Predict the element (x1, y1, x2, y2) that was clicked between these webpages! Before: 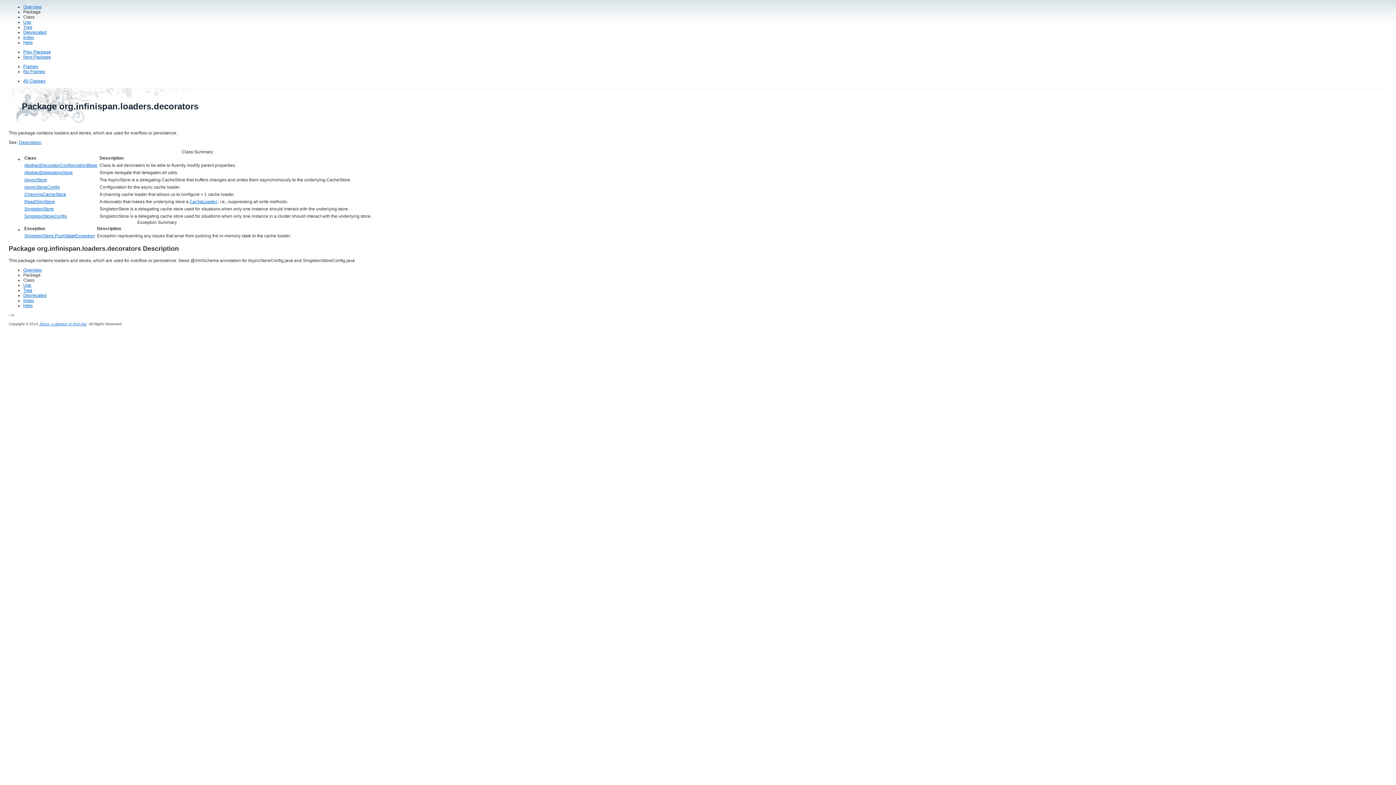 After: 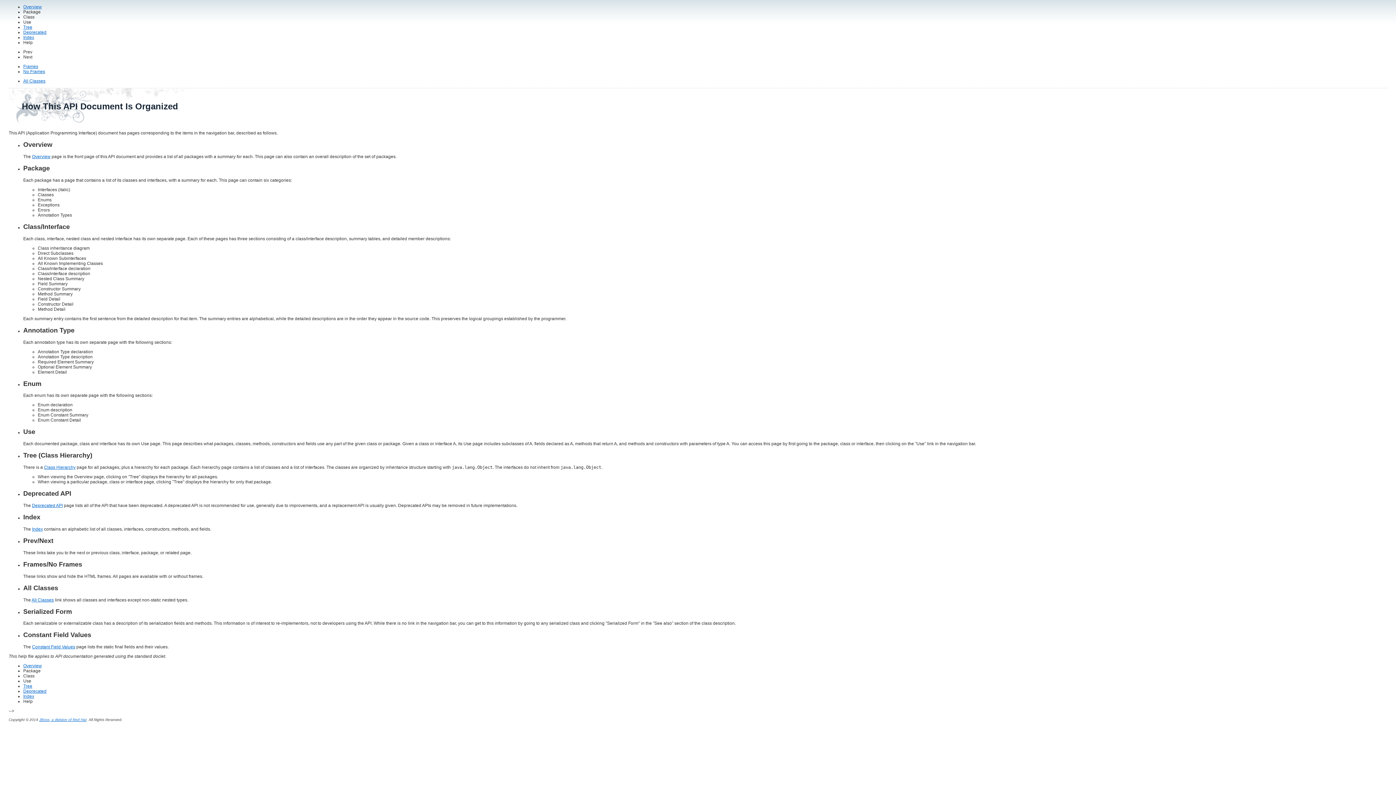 Action: label: Help bbox: (23, 40, 32, 45)